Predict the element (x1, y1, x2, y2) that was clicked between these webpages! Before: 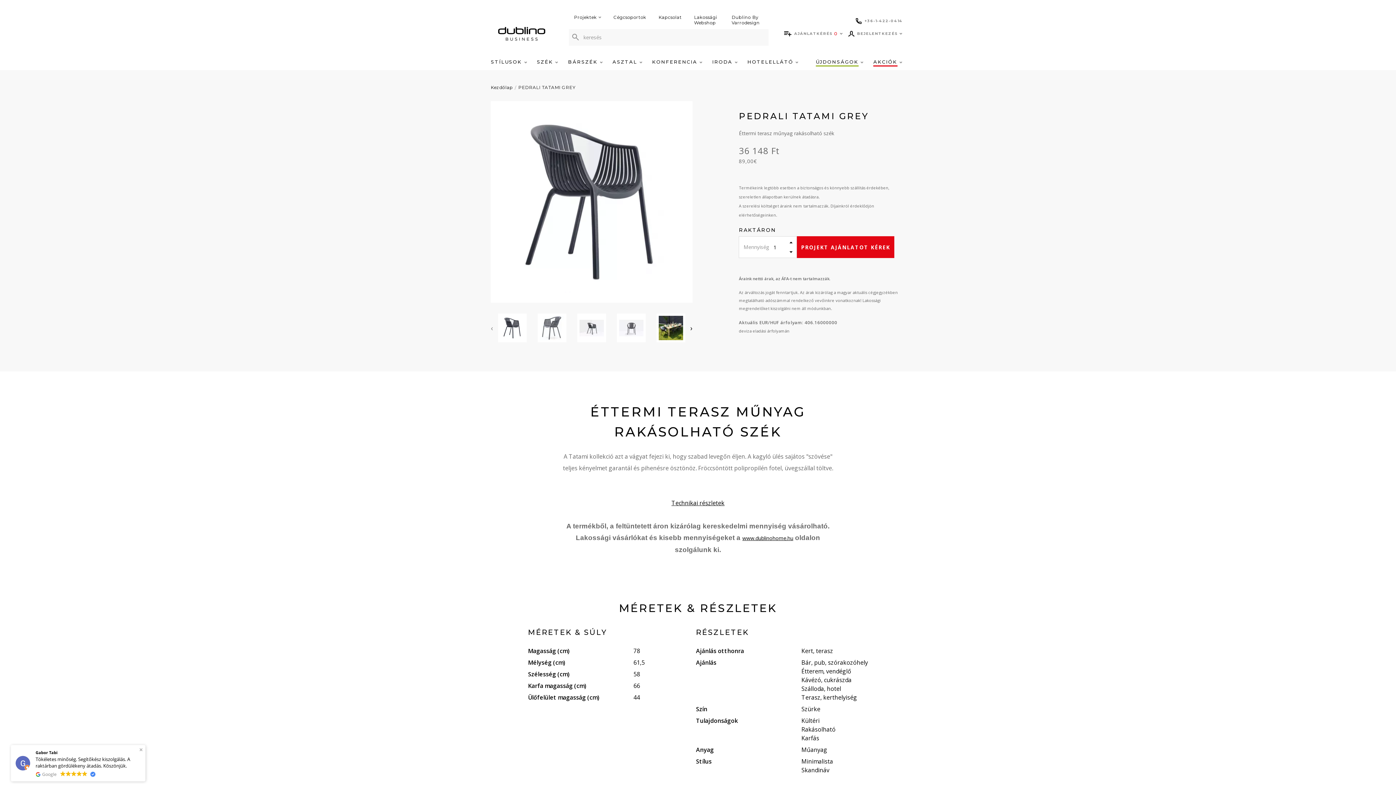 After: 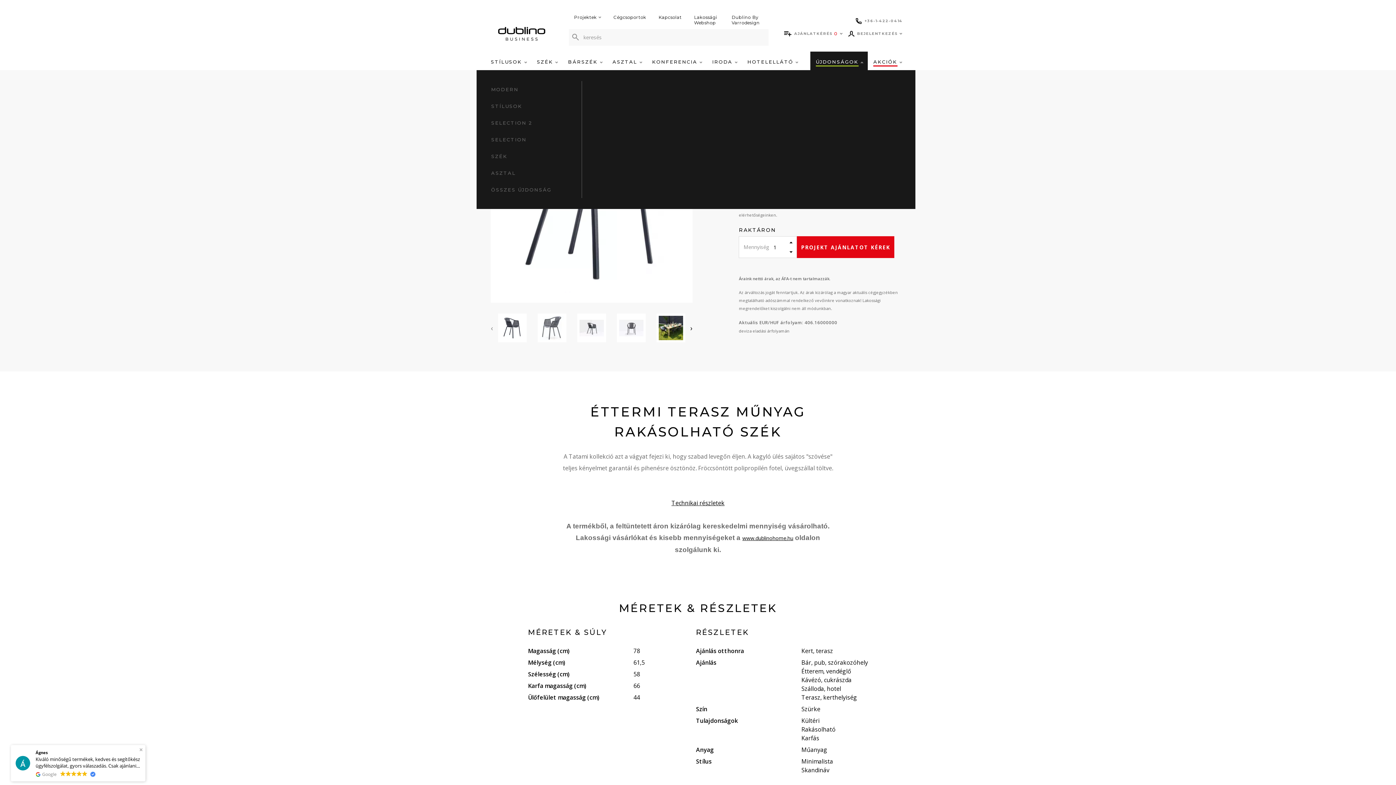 Action: label: ÚJDONSÁGOK  bbox: (810, 51, 868, 70)